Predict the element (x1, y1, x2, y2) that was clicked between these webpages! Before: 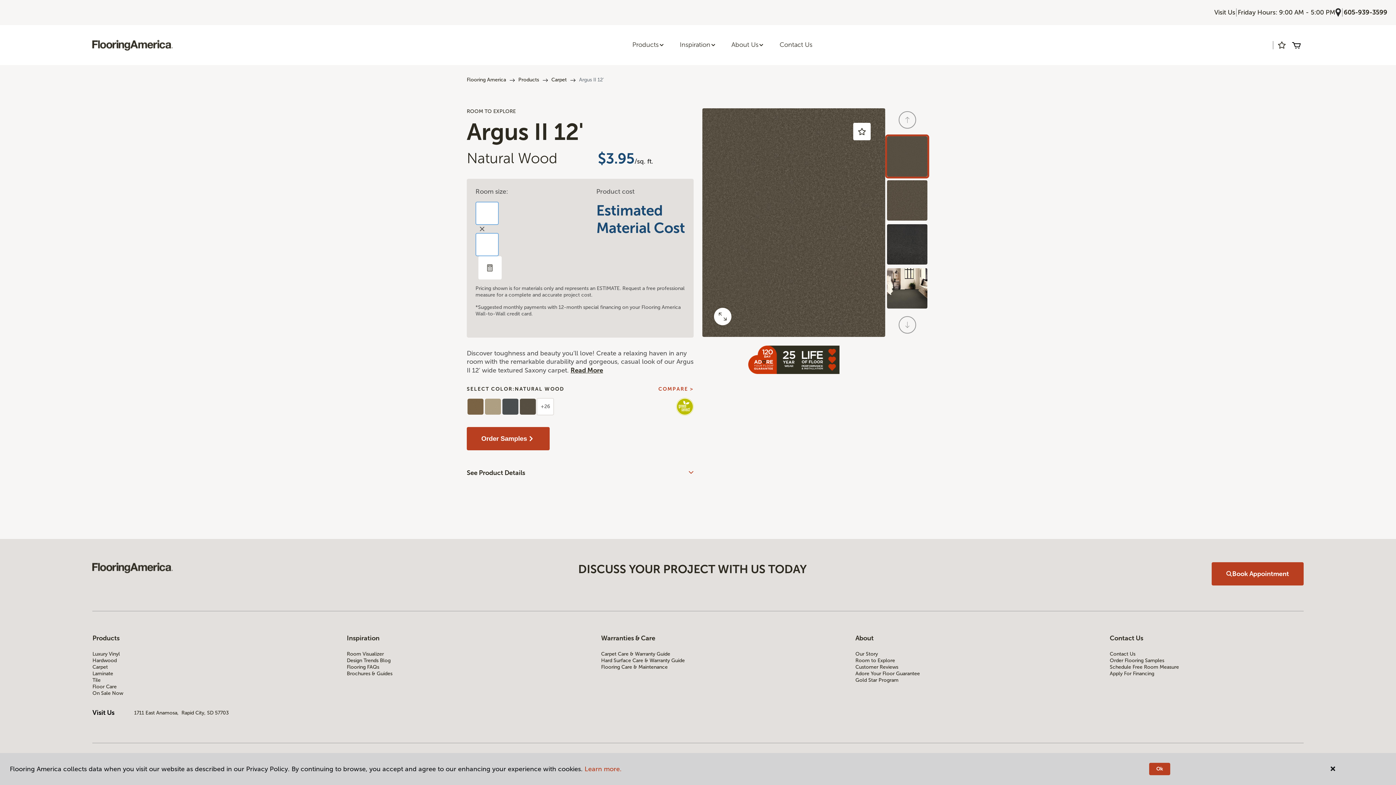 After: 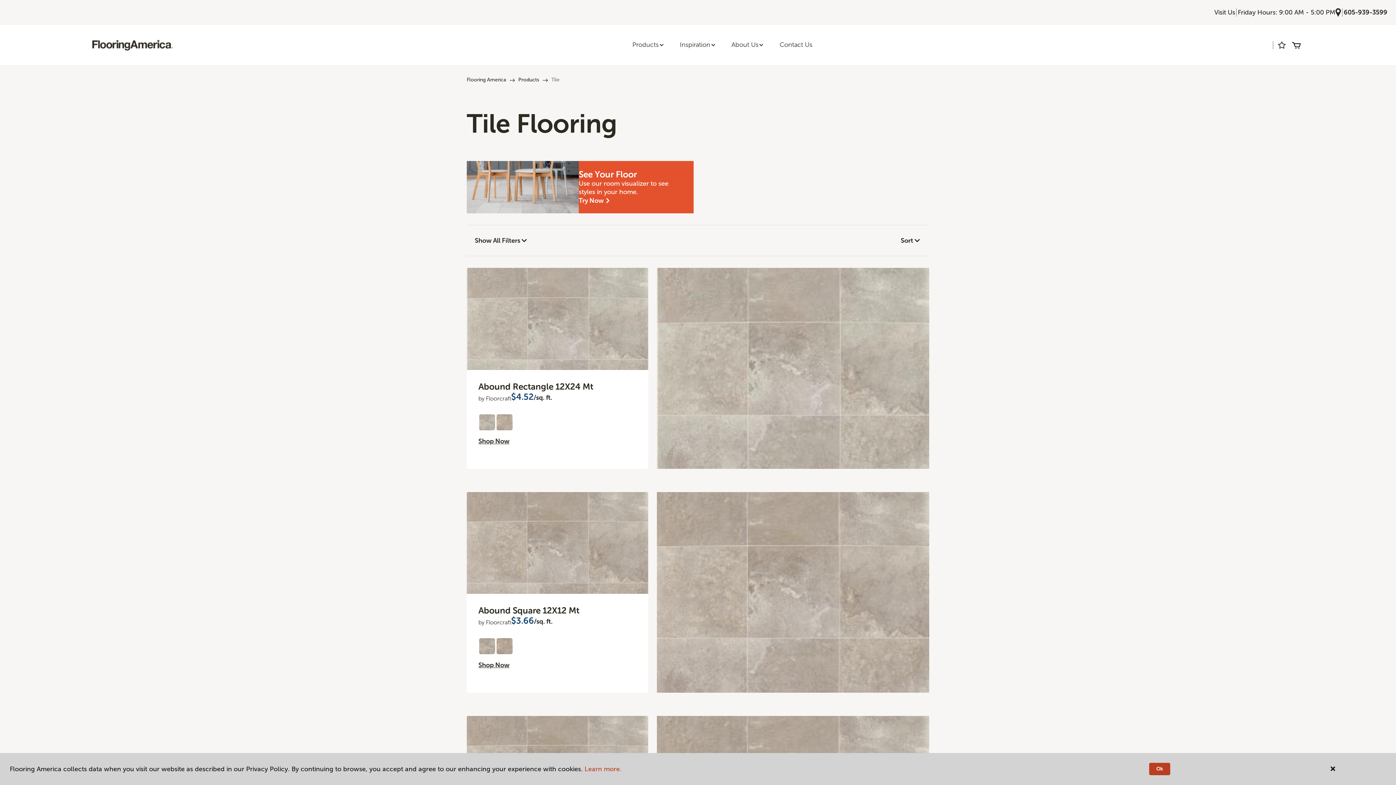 Action: label: Tile bbox: (92, 677, 286, 683)